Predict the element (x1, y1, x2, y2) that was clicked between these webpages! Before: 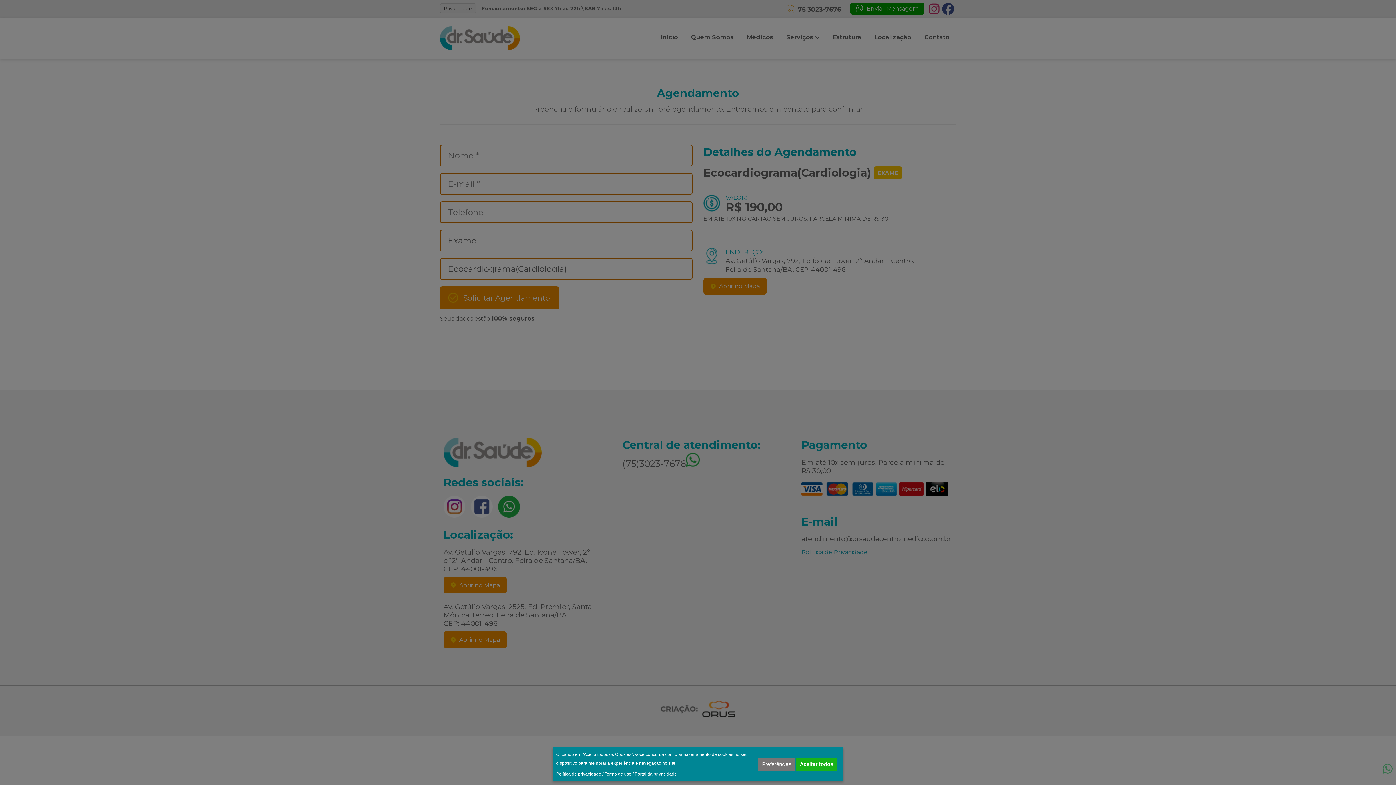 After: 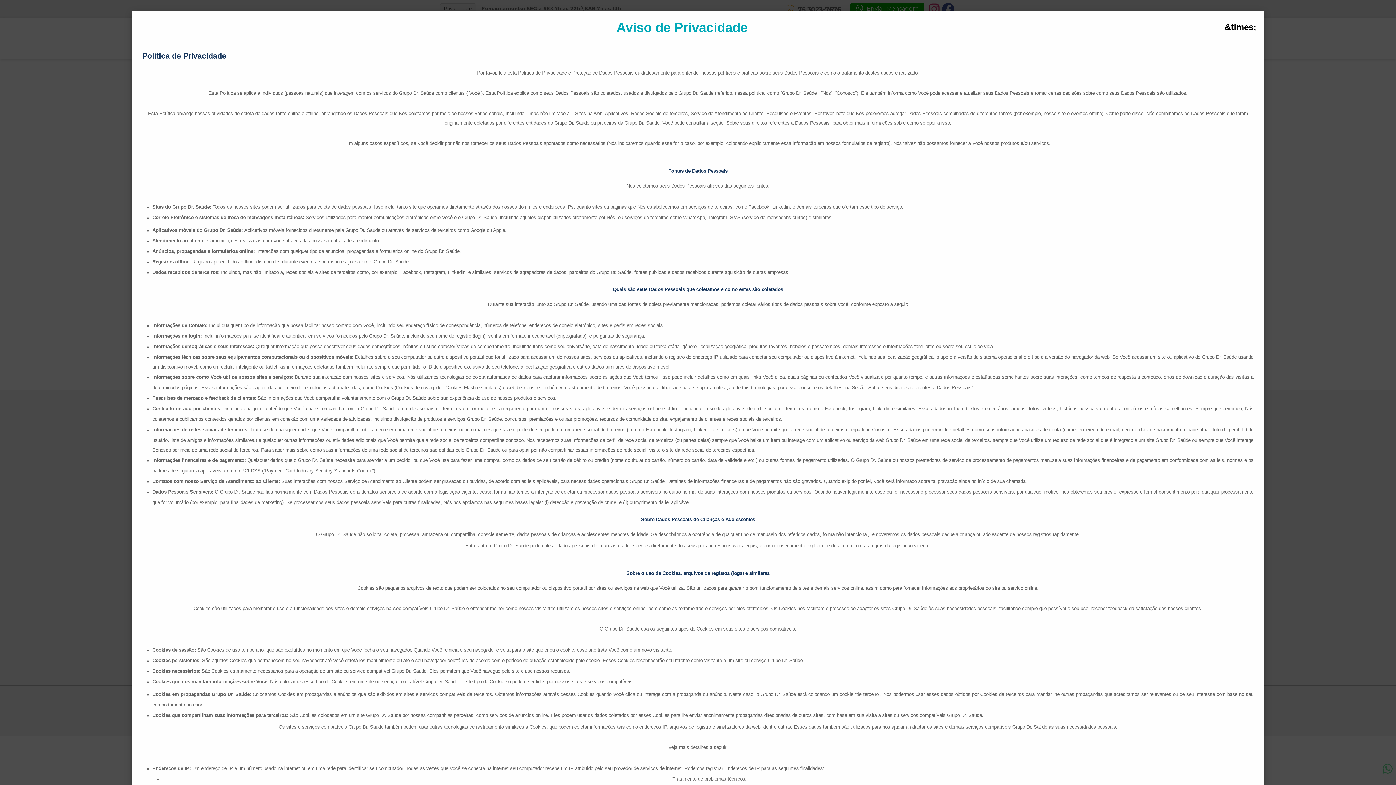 Action: bbox: (556, 772, 601, 777) label: Política de privacidade